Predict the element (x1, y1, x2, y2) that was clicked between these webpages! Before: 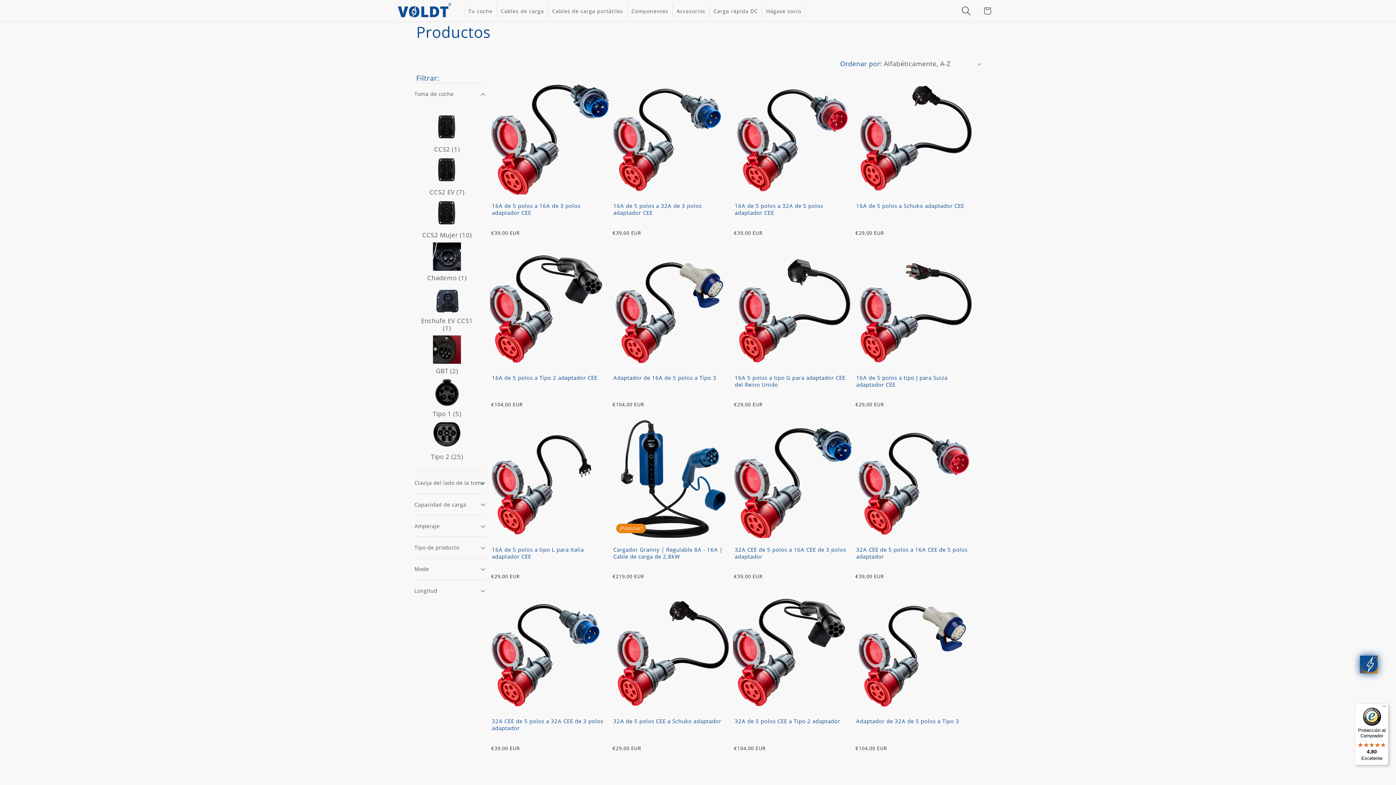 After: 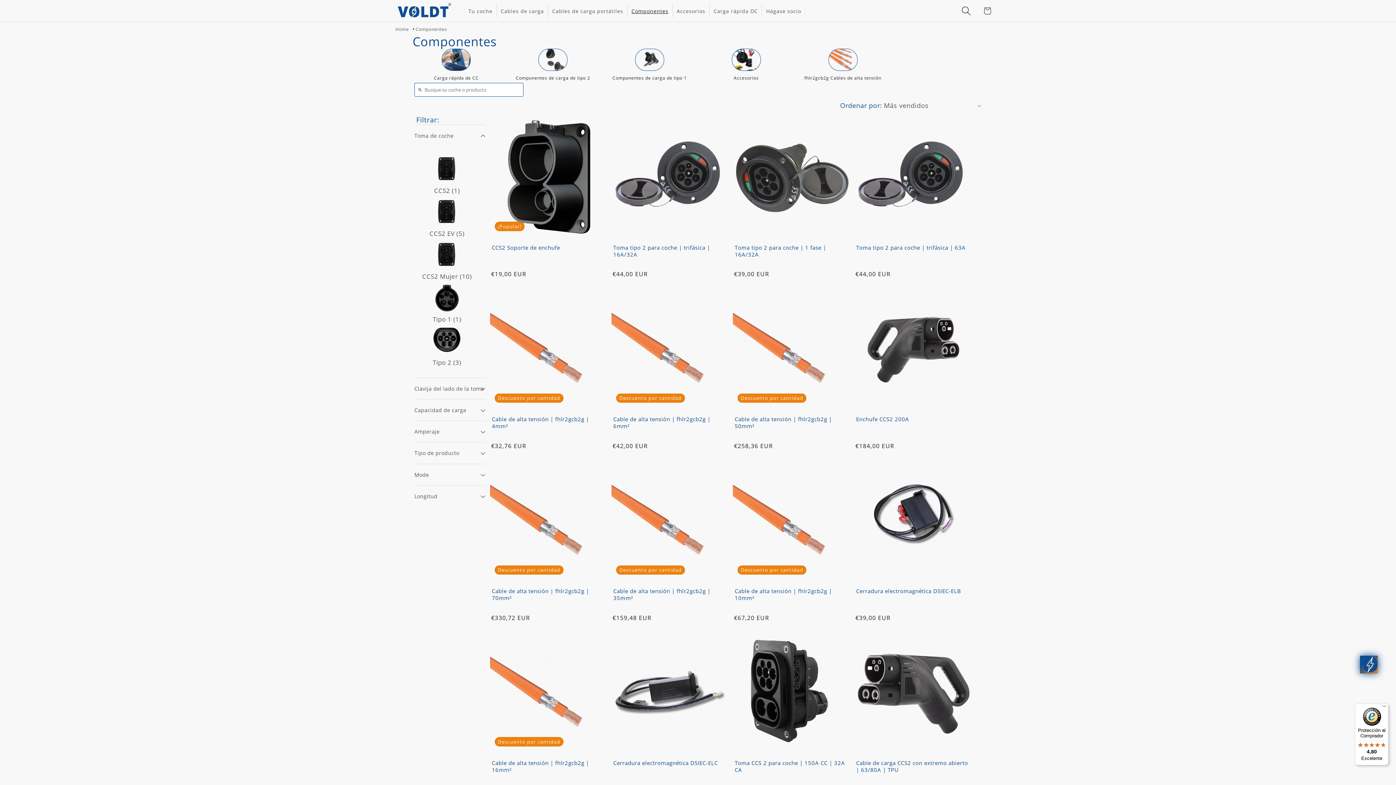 Action: bbox: (627, 4, 672, 17) label: Componentes